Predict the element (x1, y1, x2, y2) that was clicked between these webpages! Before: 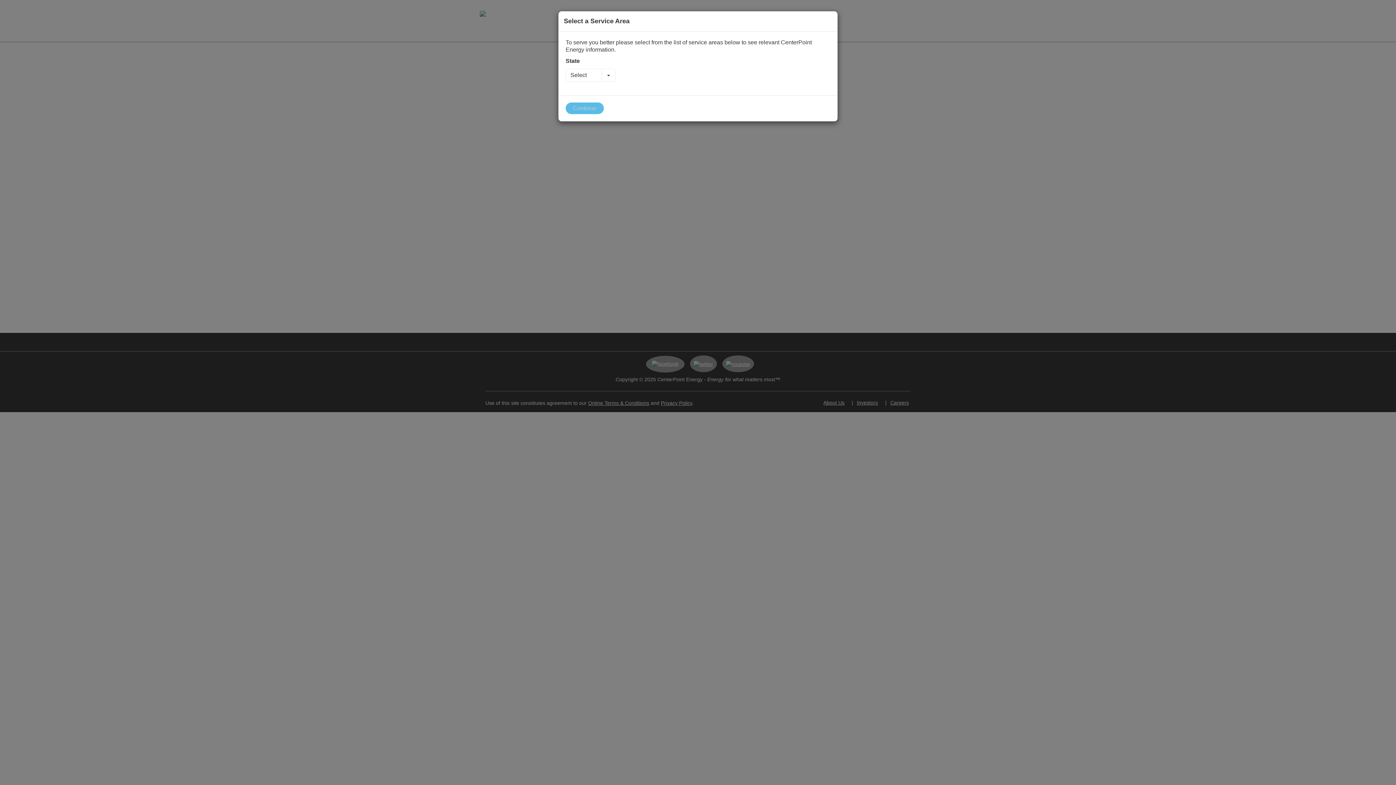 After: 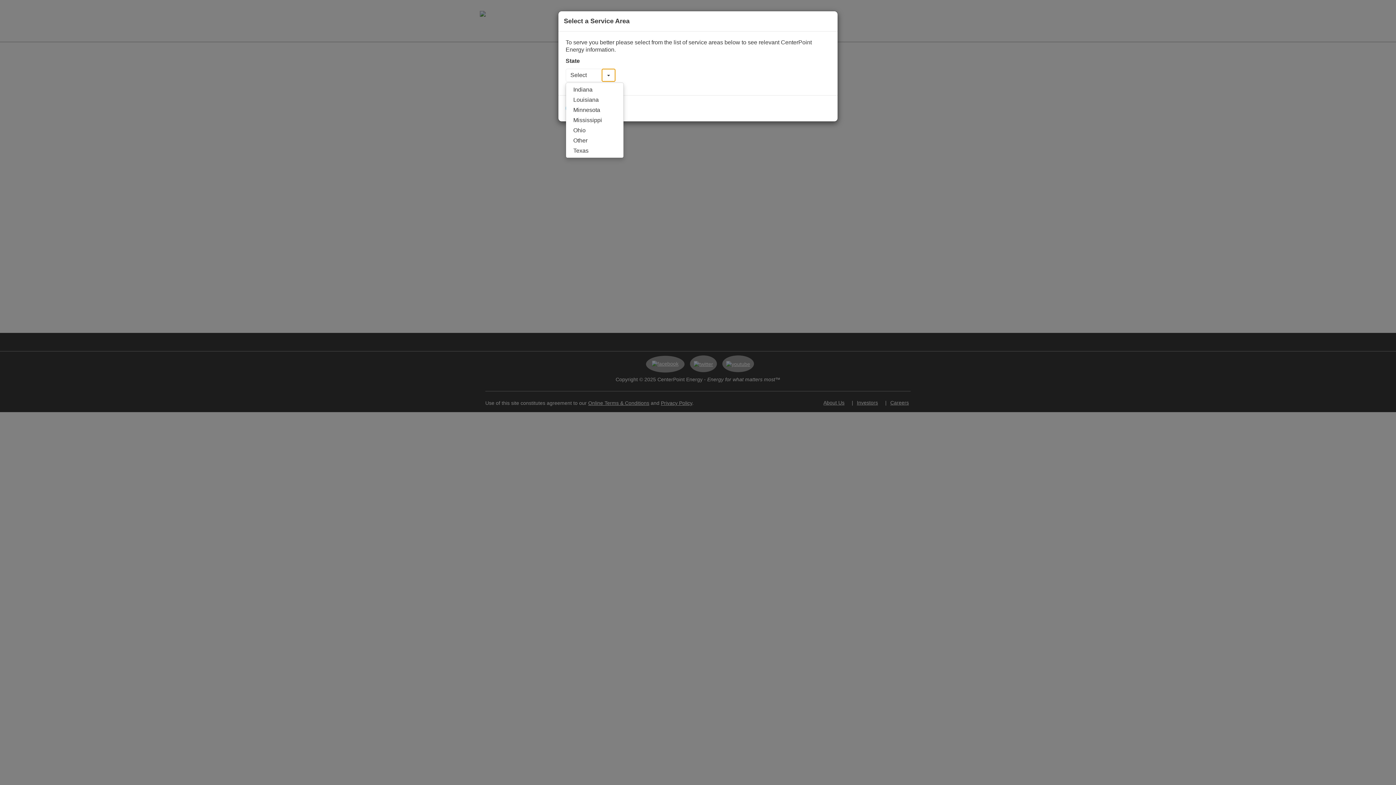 Action: label: Toggle Dropdown bbox: (601, 68, 615, 81)